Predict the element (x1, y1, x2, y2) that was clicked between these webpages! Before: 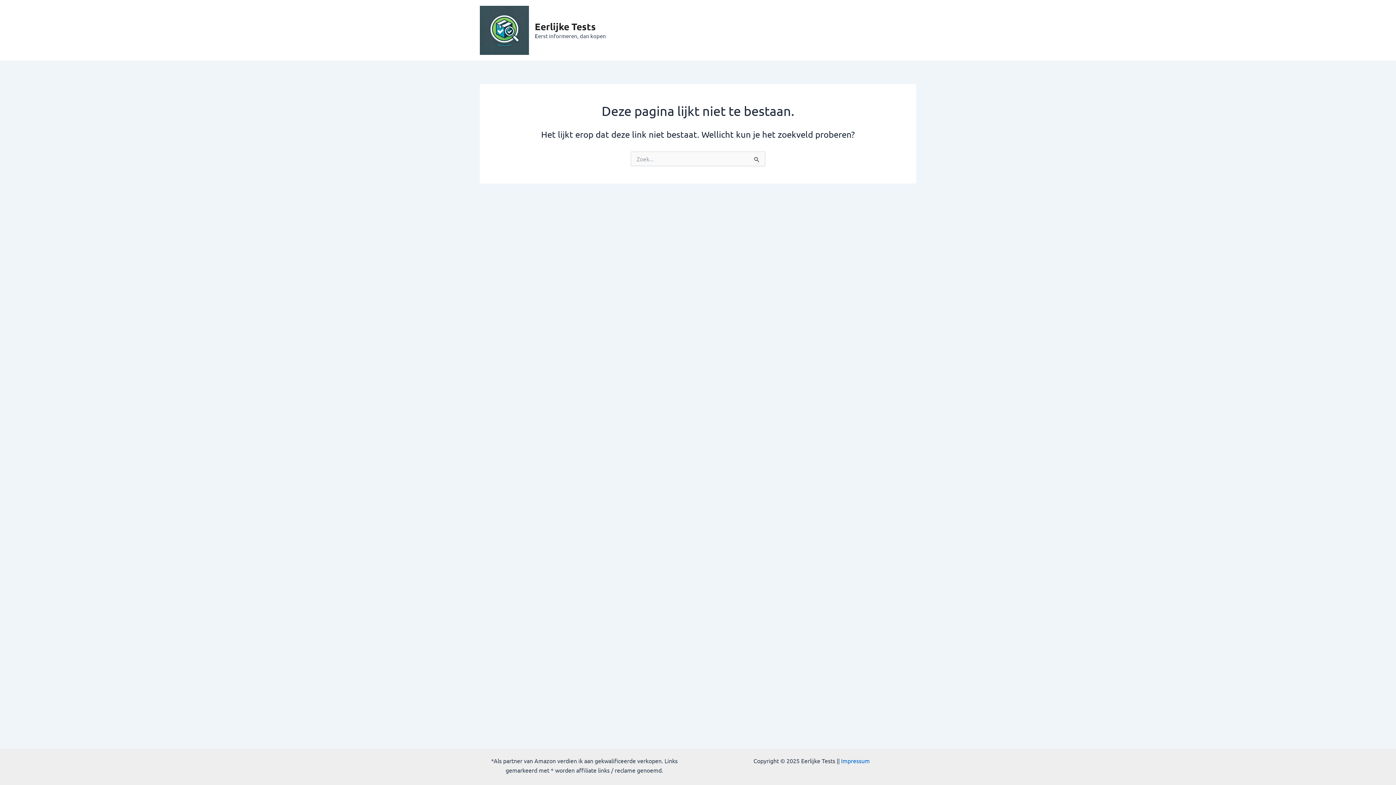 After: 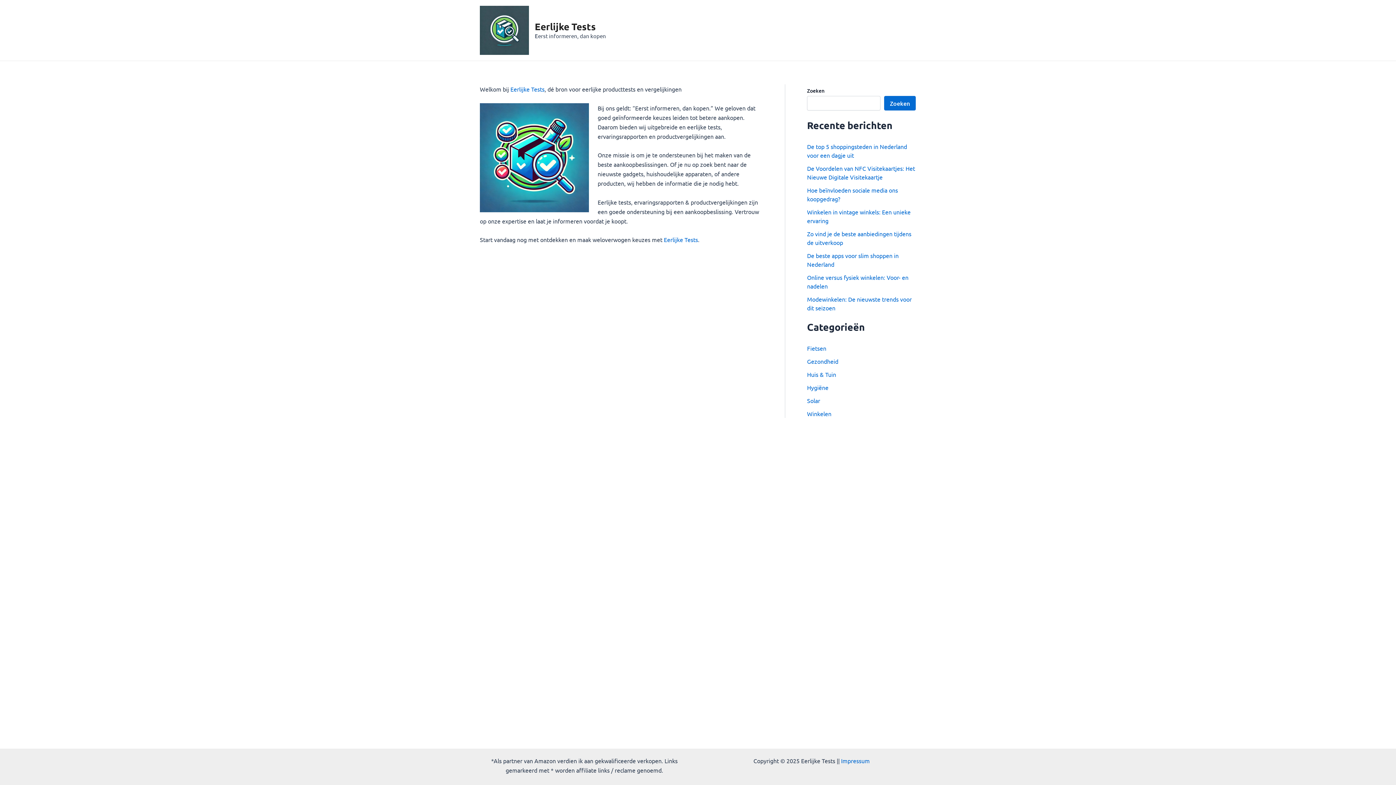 Action: bbox: (480, 25, 529, 32)